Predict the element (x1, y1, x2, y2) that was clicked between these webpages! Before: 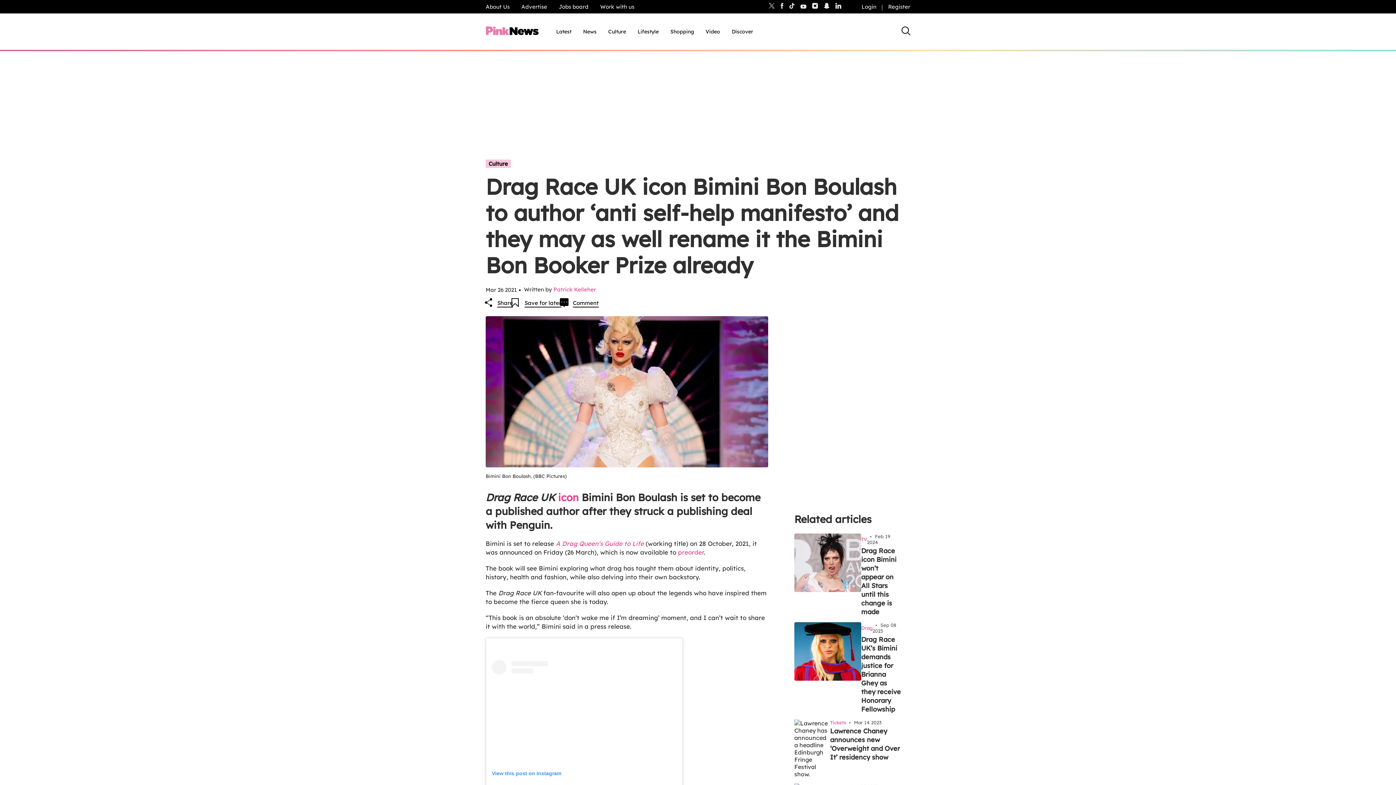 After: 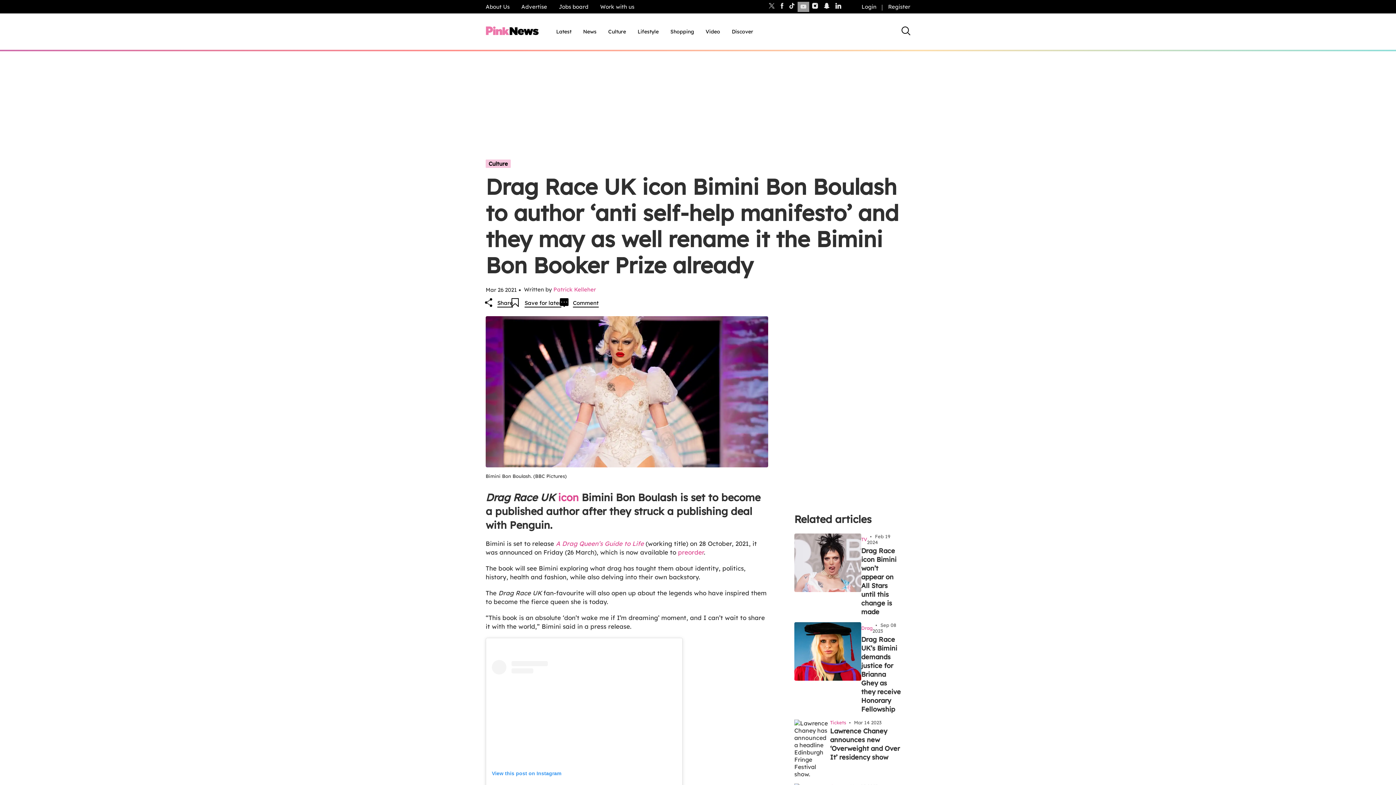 Action: bbox: (797, 1, 809, 11)